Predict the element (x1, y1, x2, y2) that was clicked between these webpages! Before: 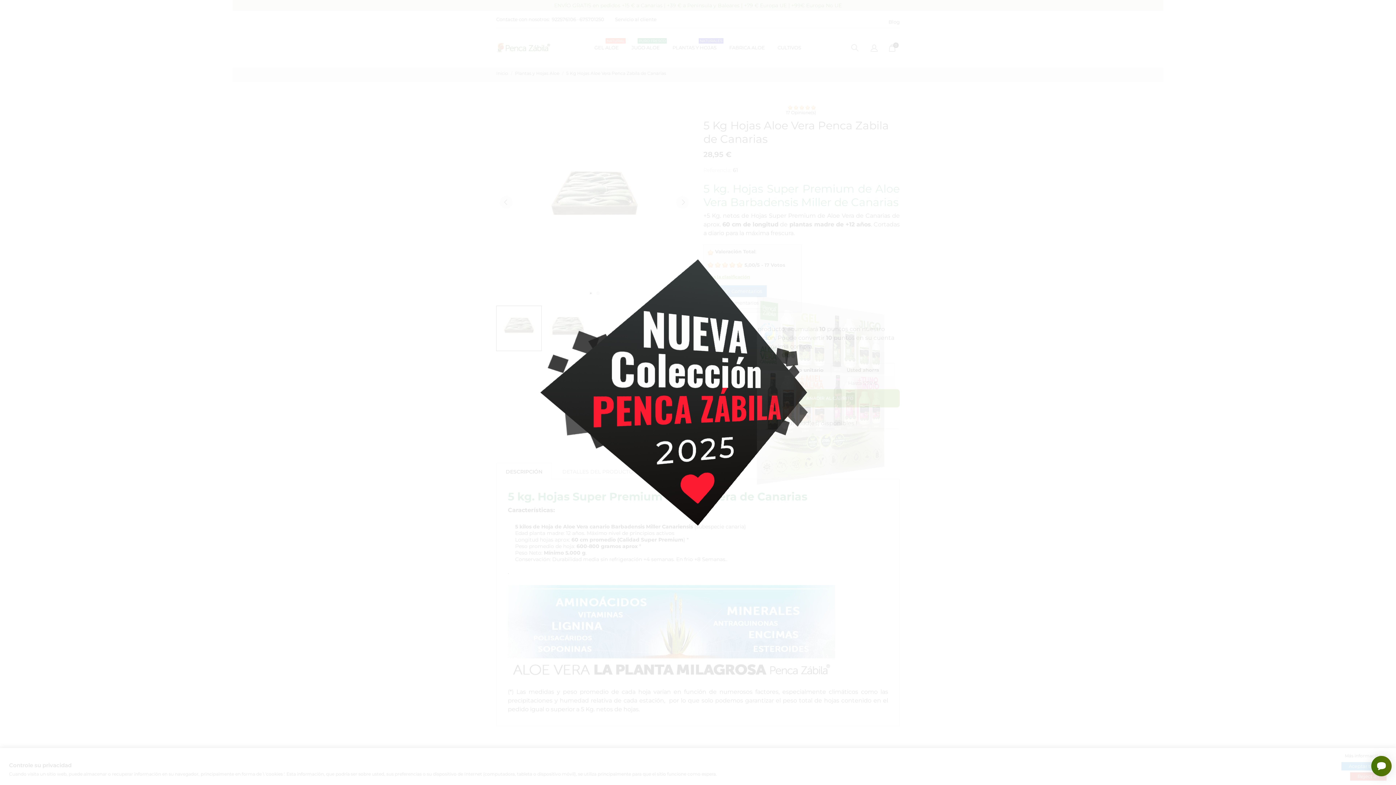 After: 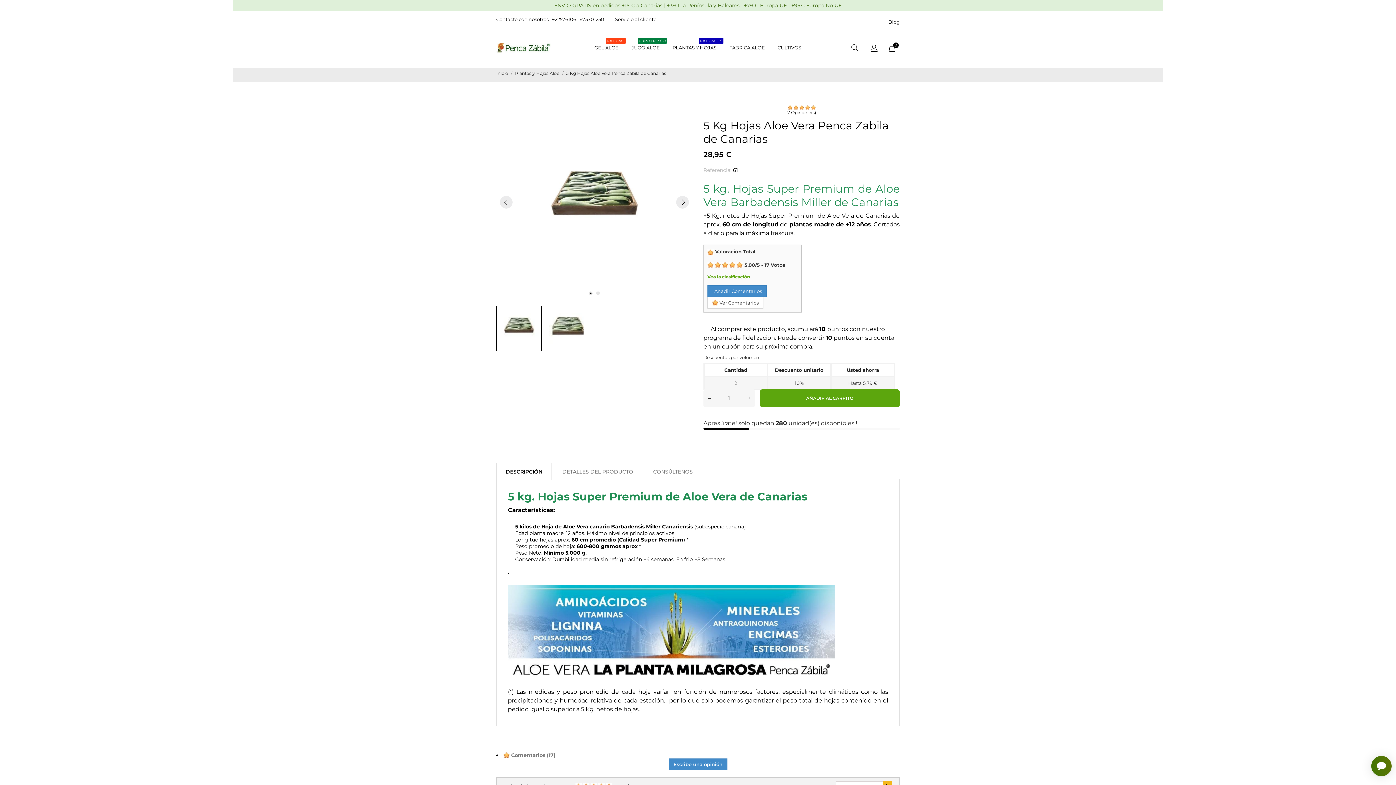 Action: bbox: (1350, 772, 1386, 781) label: Reject all